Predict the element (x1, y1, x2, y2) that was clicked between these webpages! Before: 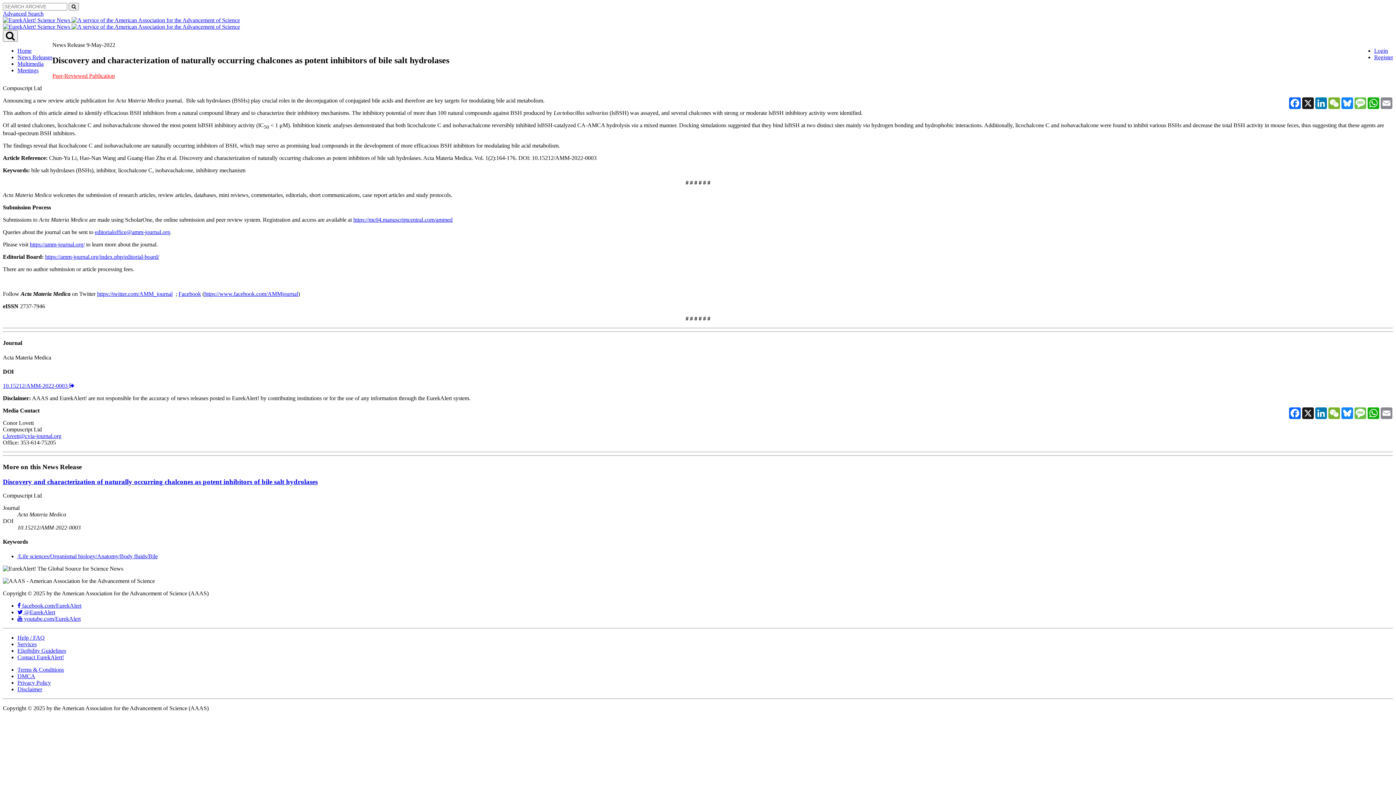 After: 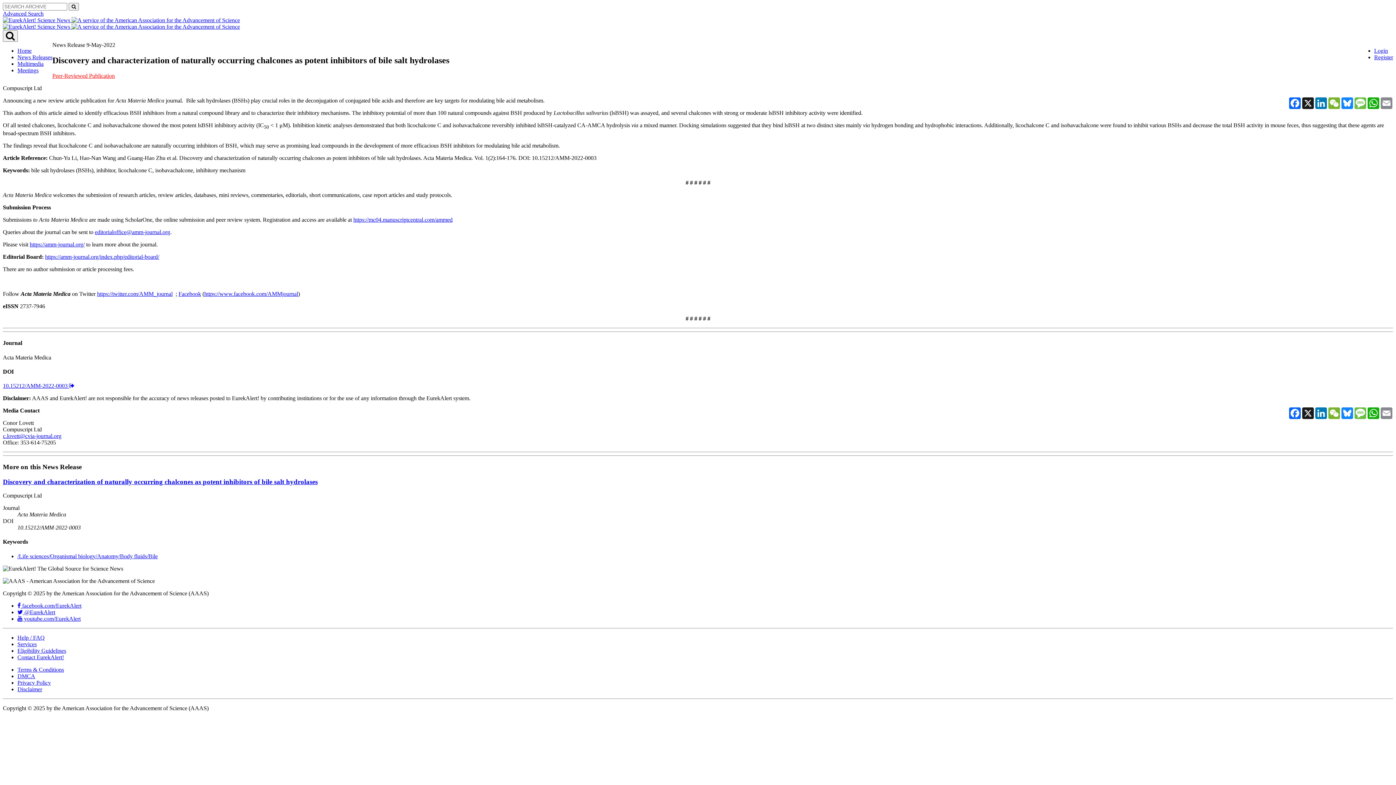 Action: label: c.lovett@cvia-journal.org bbox: (2, 433, 61, 439)